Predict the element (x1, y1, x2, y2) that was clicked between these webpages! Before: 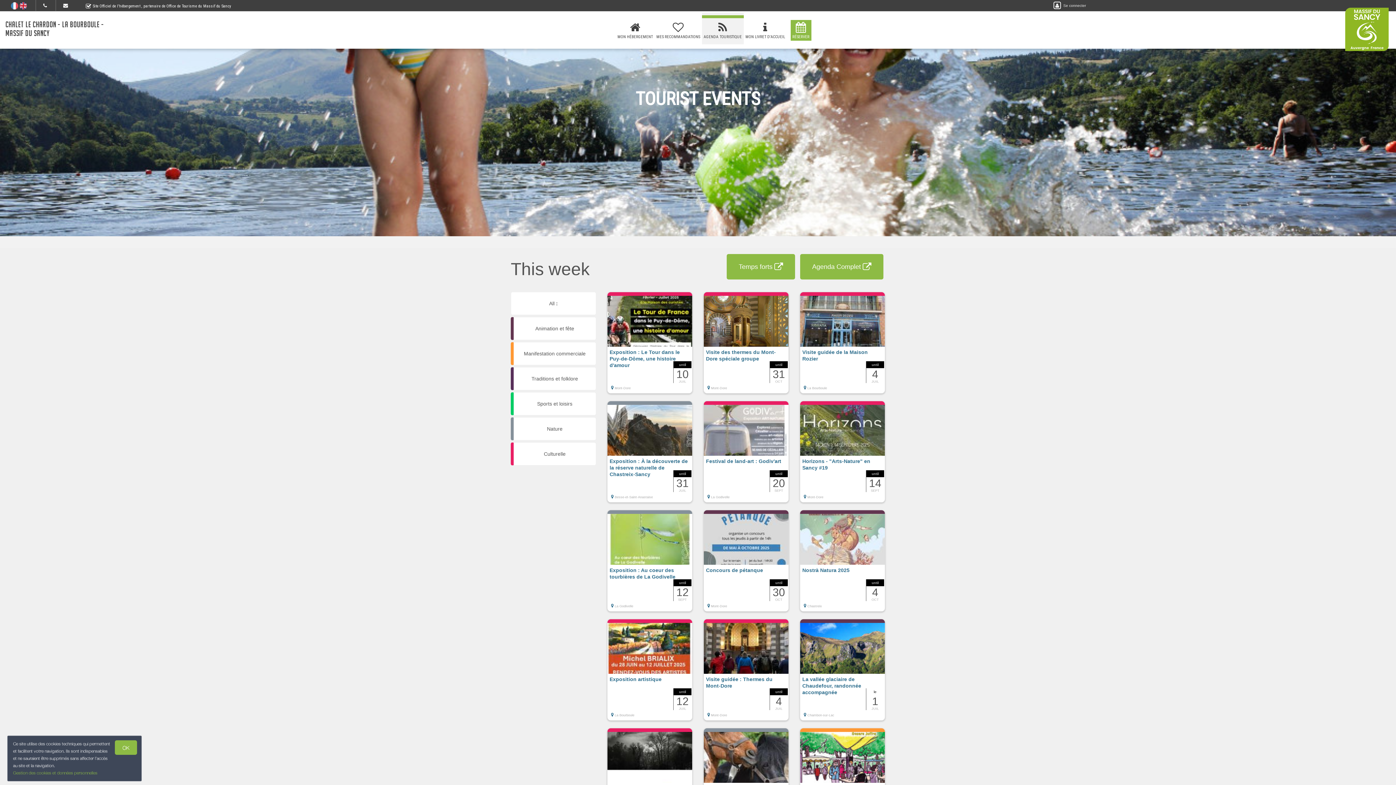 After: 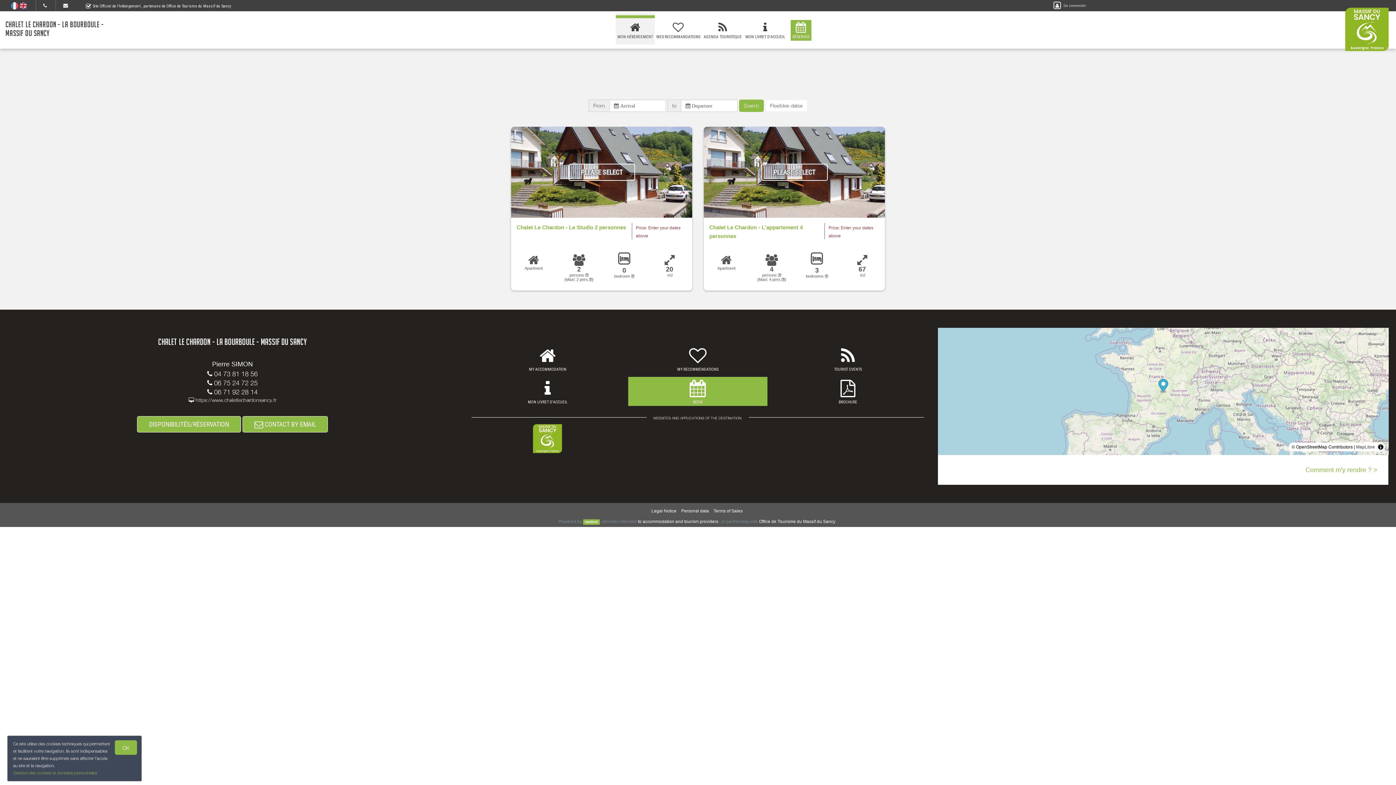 Action: bbox: (615, 20, 654, 40) label: 
MON HÉBERGEMENT